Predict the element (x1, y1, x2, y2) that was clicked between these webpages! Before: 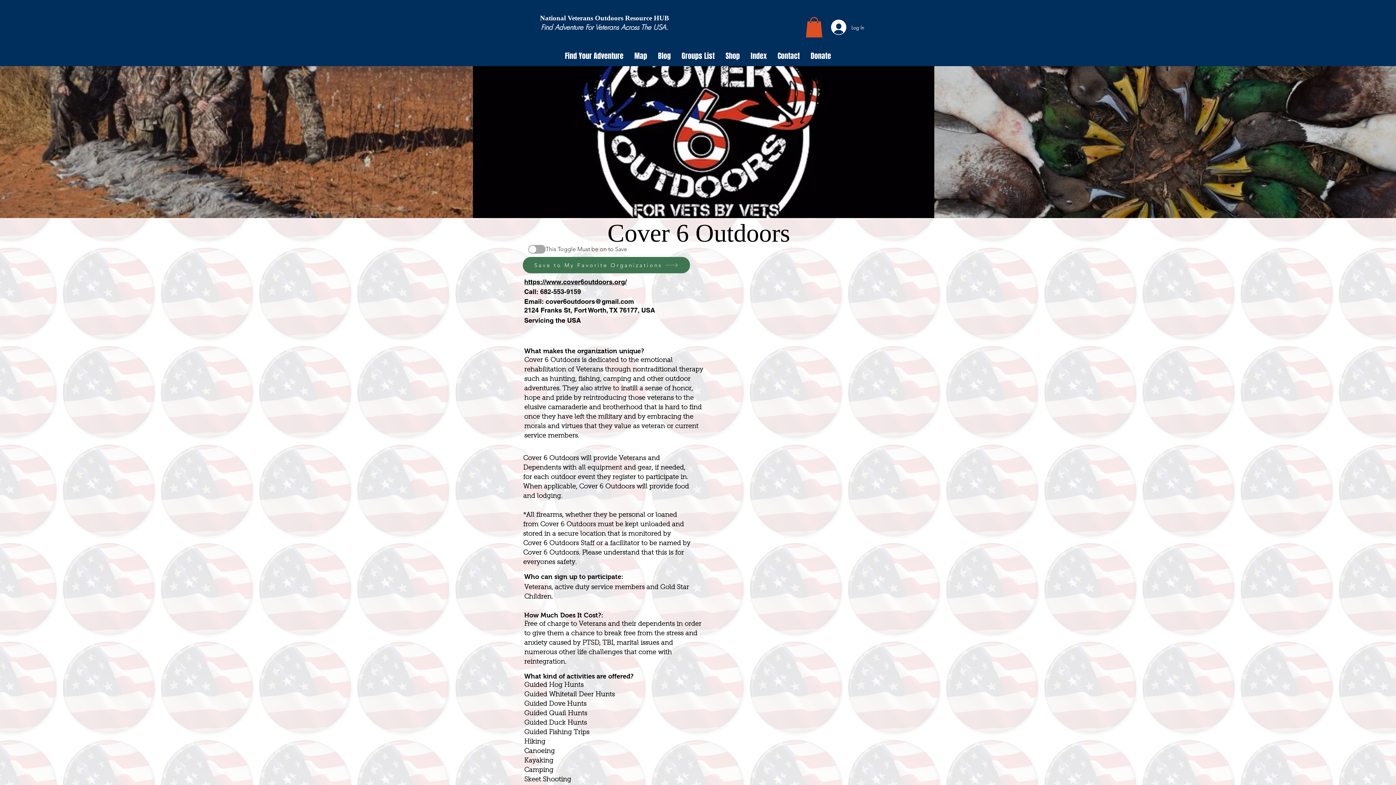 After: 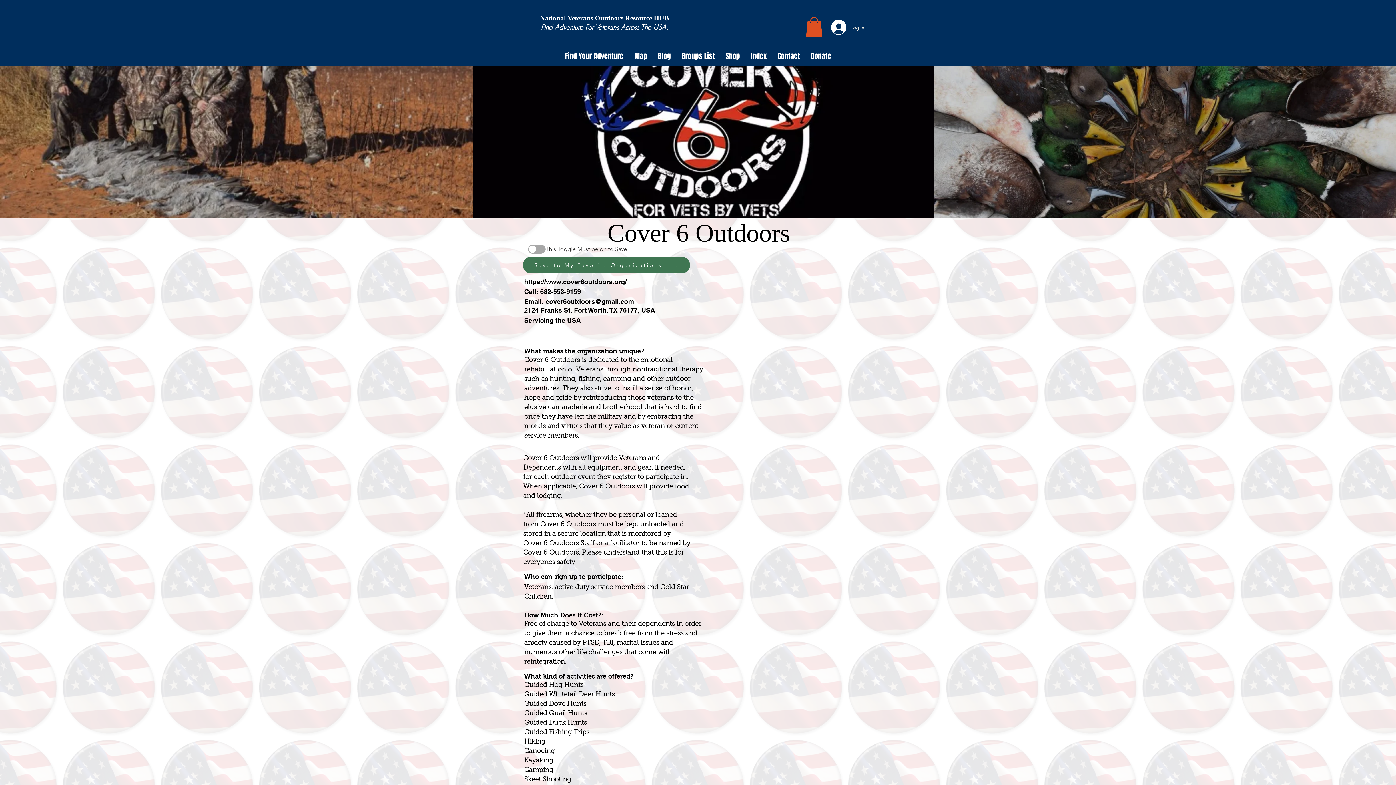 Action: bbox: (524, 278, 626, 285) label: https://www.cover6outdoors.org/